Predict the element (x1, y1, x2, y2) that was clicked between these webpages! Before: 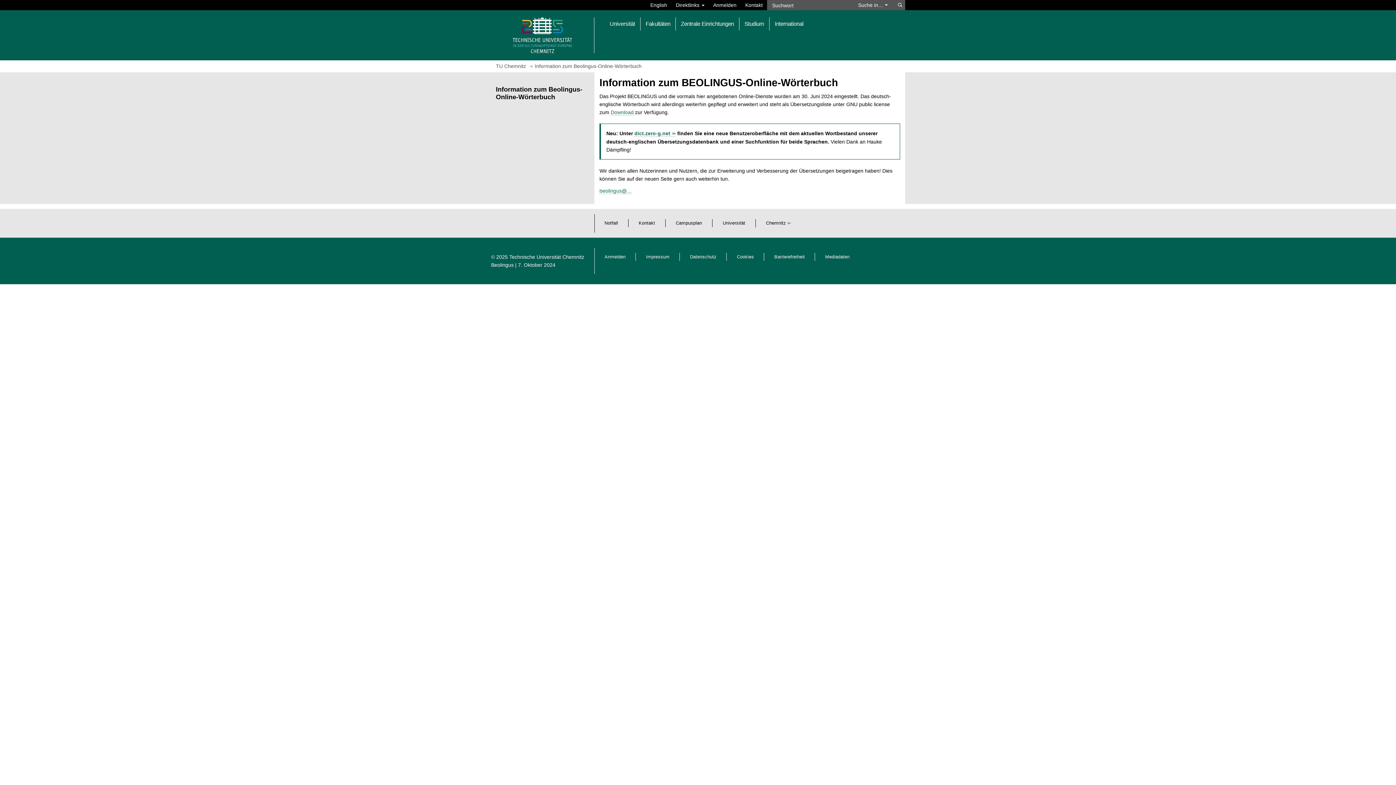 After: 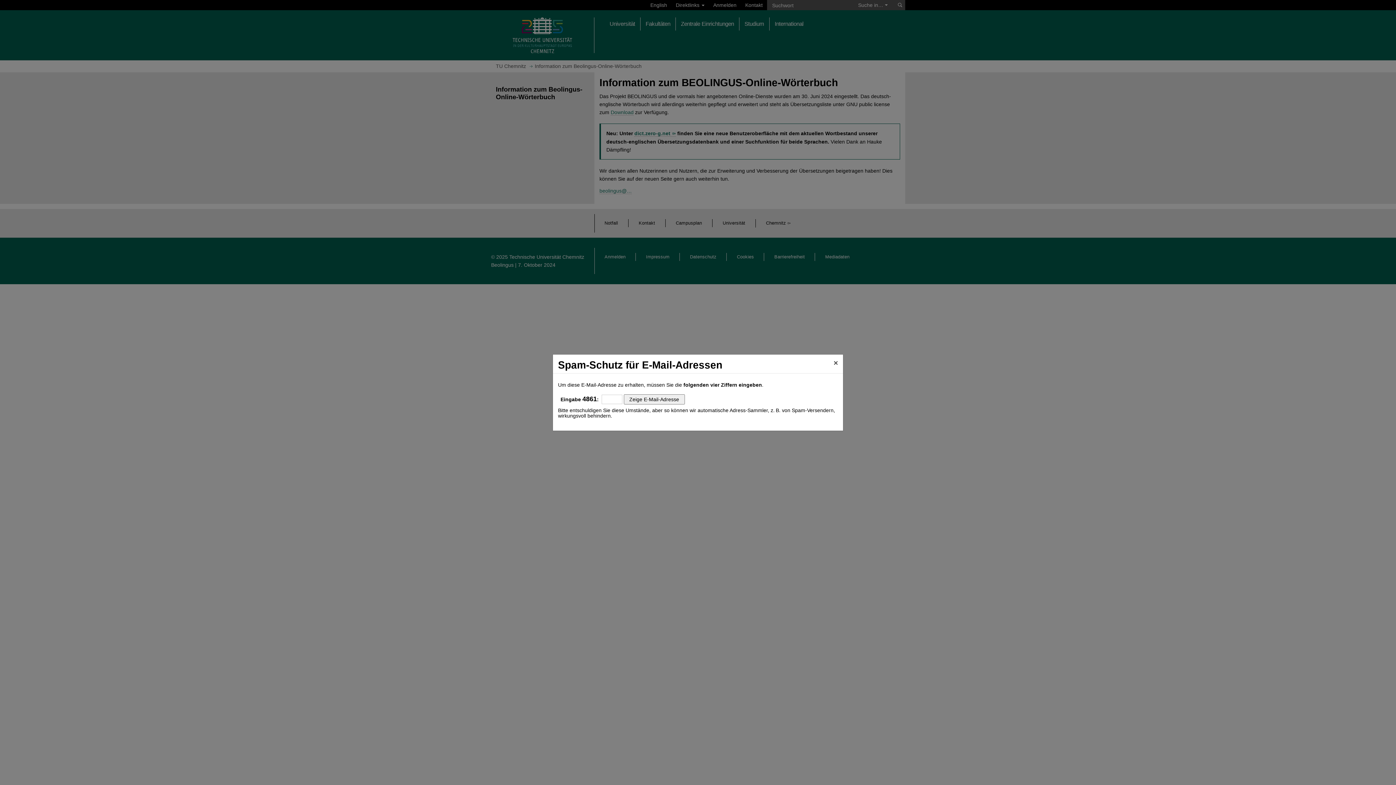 Action: bbox: (491, 262, 513, 268) label: Beolingus